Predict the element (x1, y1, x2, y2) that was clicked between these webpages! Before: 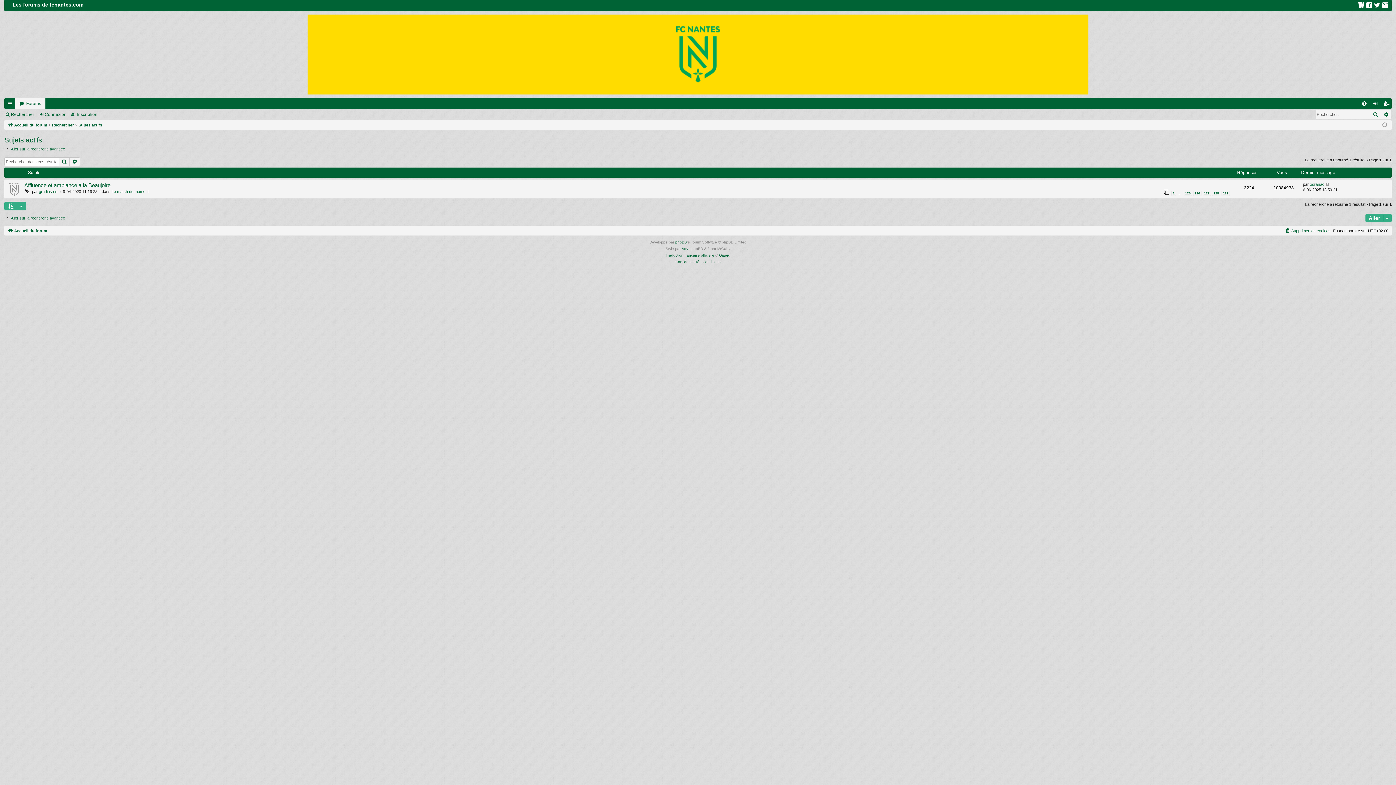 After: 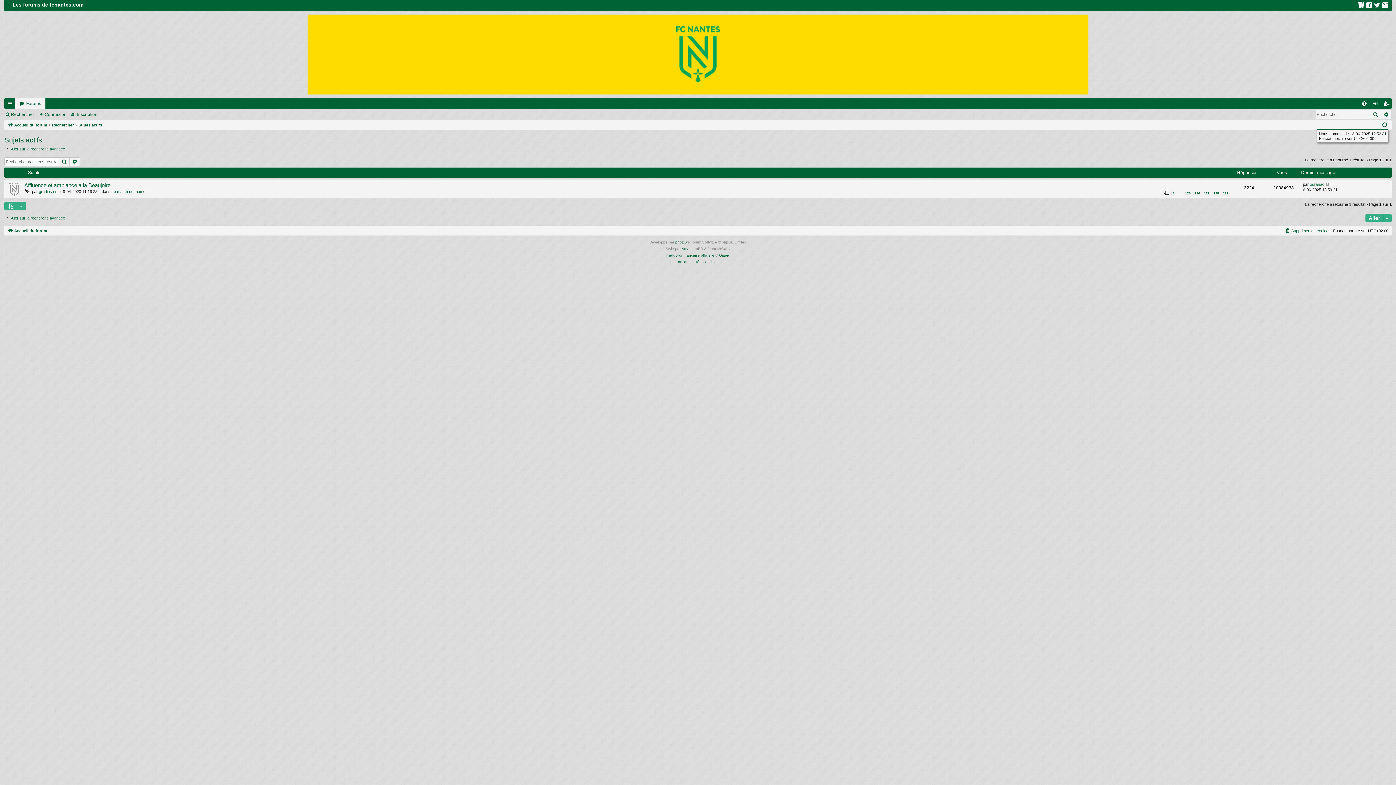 Action: bbox: (1382, 121, 1387, 129)